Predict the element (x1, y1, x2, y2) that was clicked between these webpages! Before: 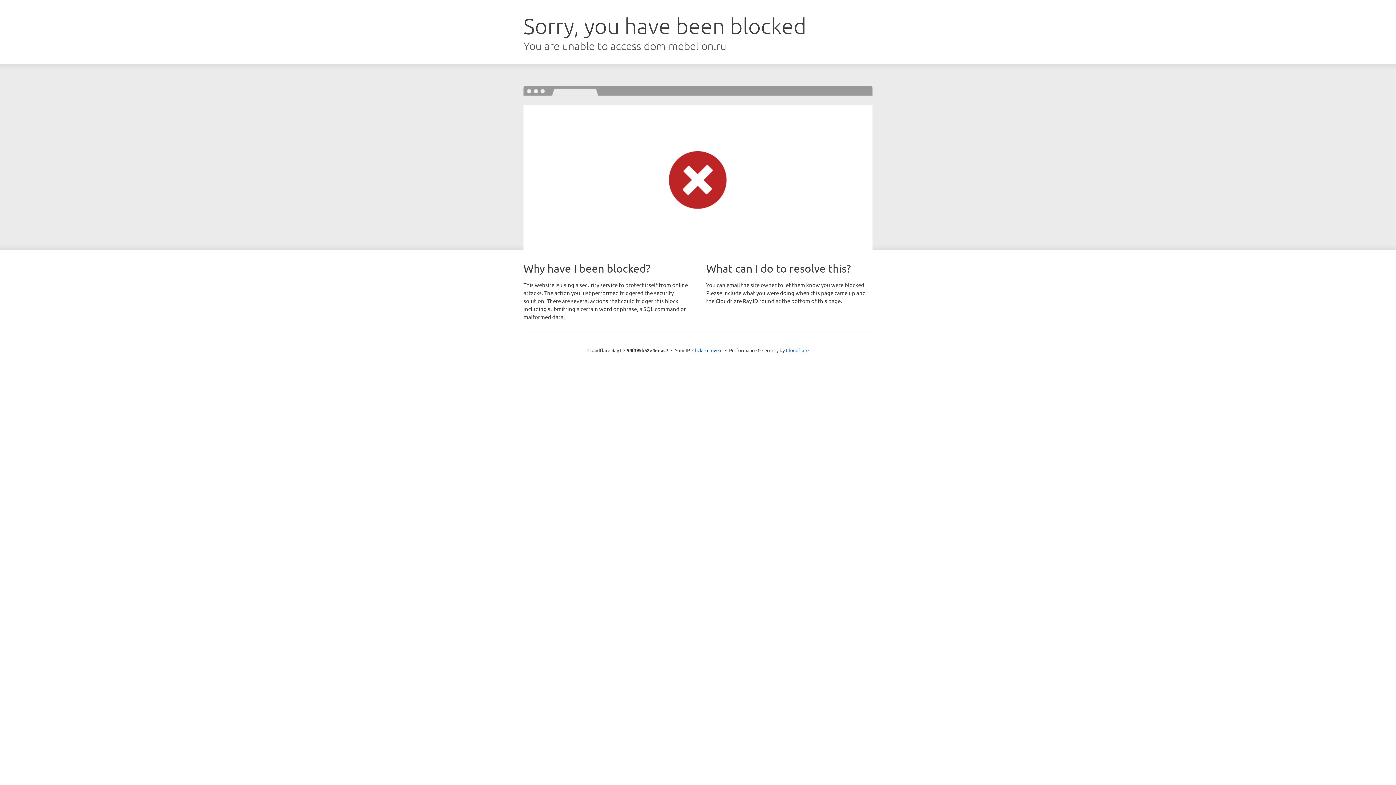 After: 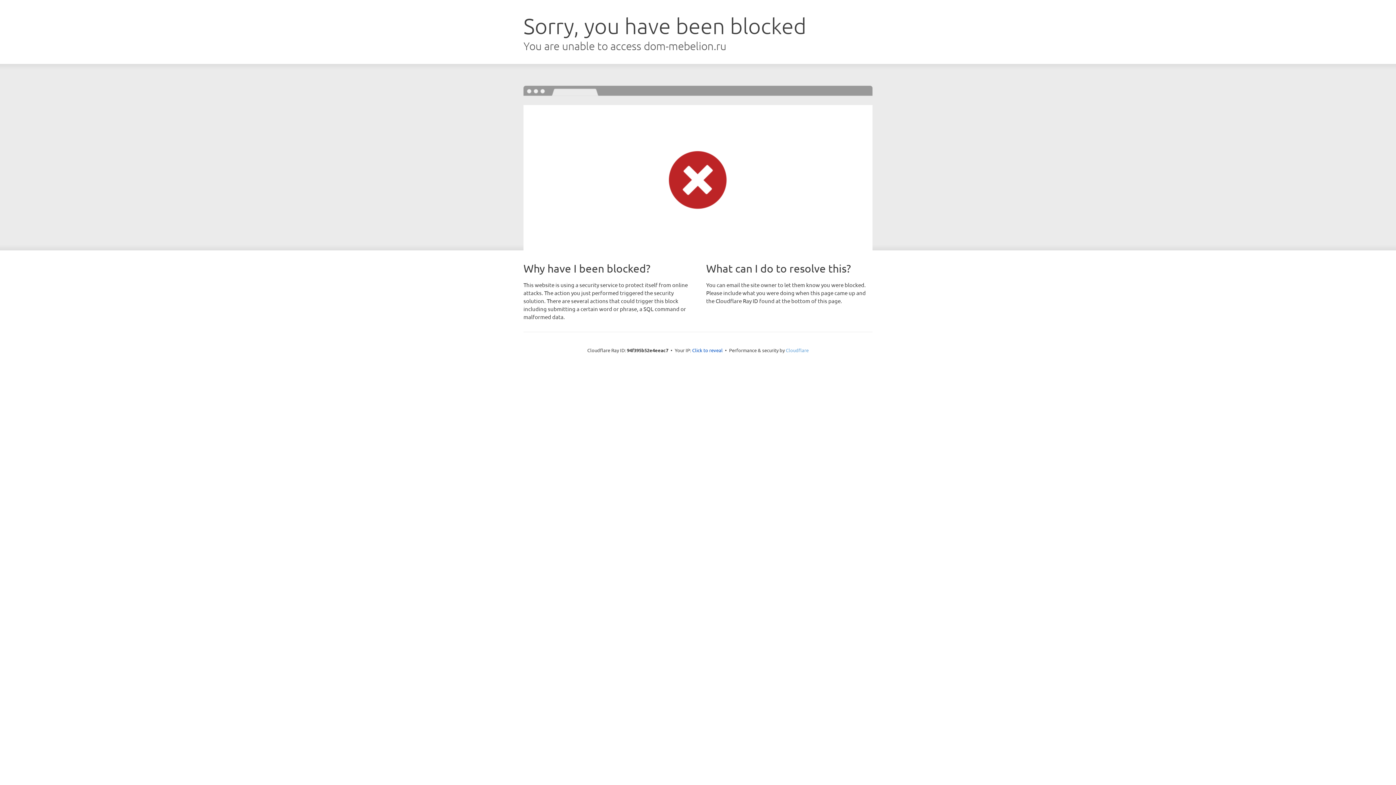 Action: label: Cloudflare bbox: (786, 347, 808, 353)